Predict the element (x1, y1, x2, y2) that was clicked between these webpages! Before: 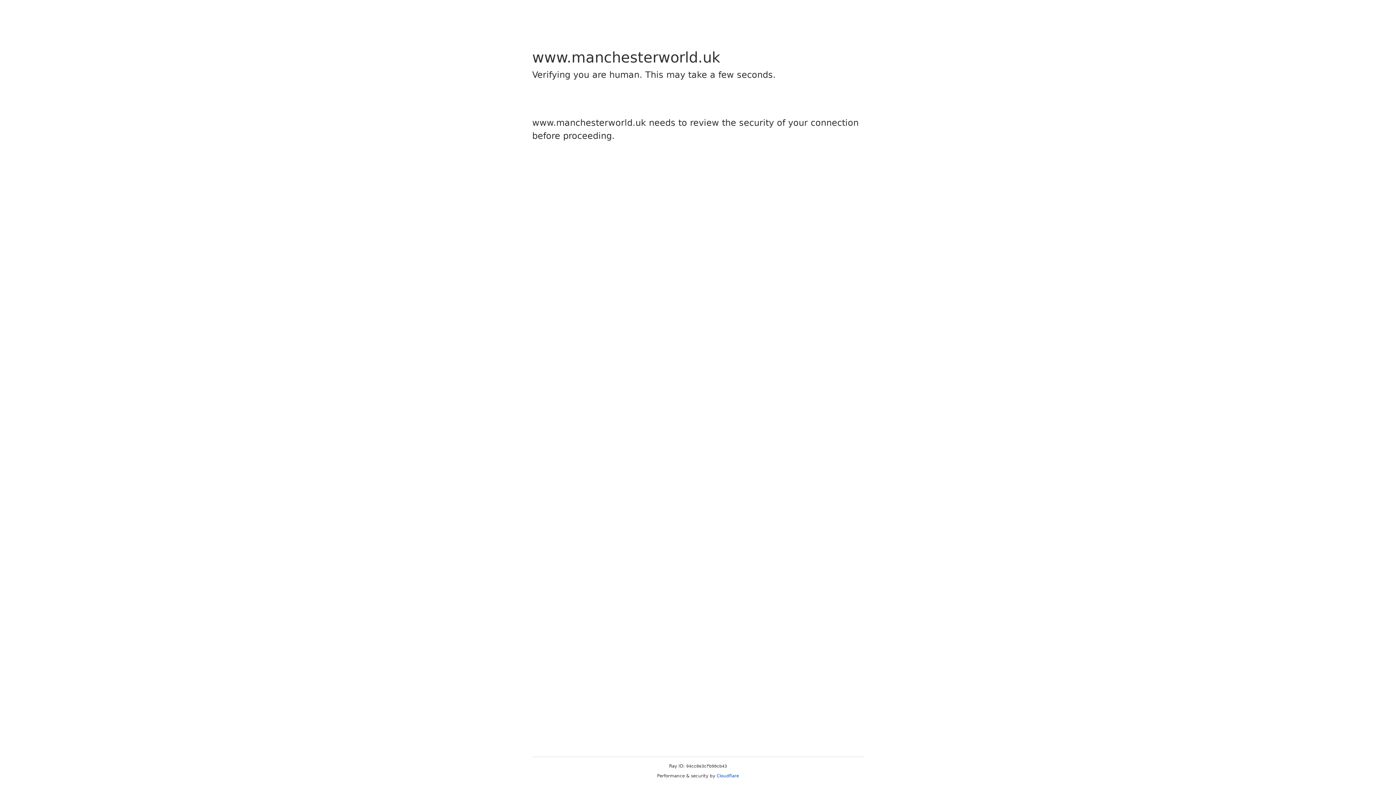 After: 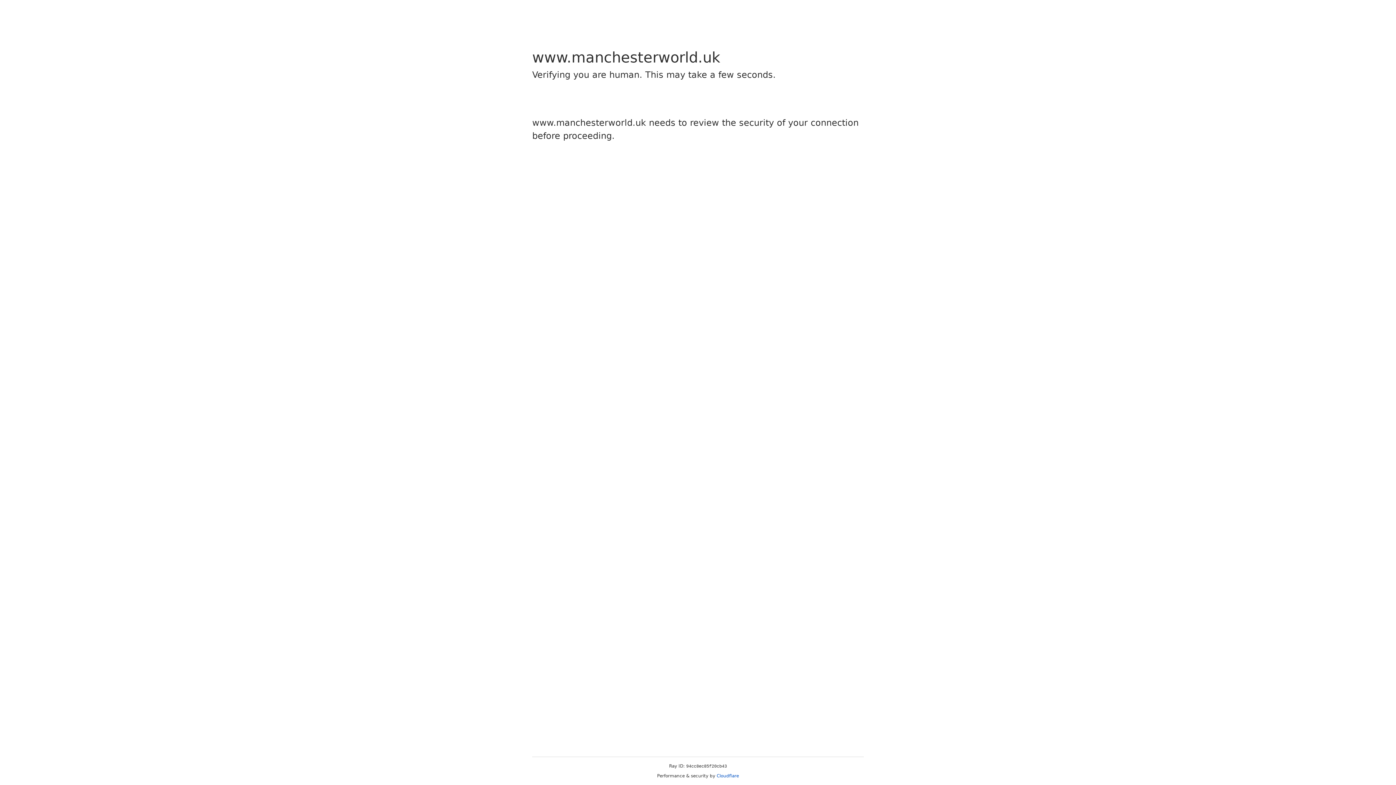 Action: bbox: (716, 773, 739, 778) label: Cloudflare